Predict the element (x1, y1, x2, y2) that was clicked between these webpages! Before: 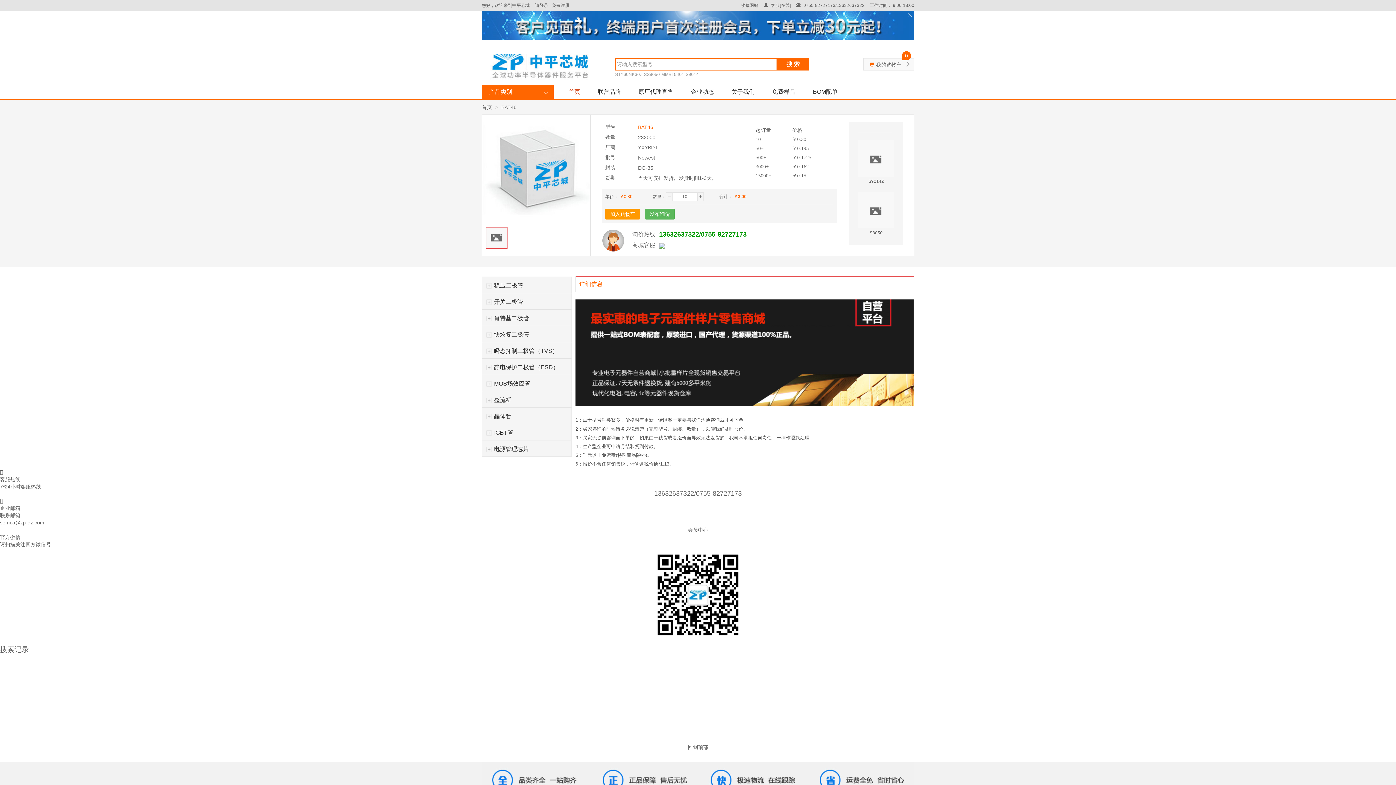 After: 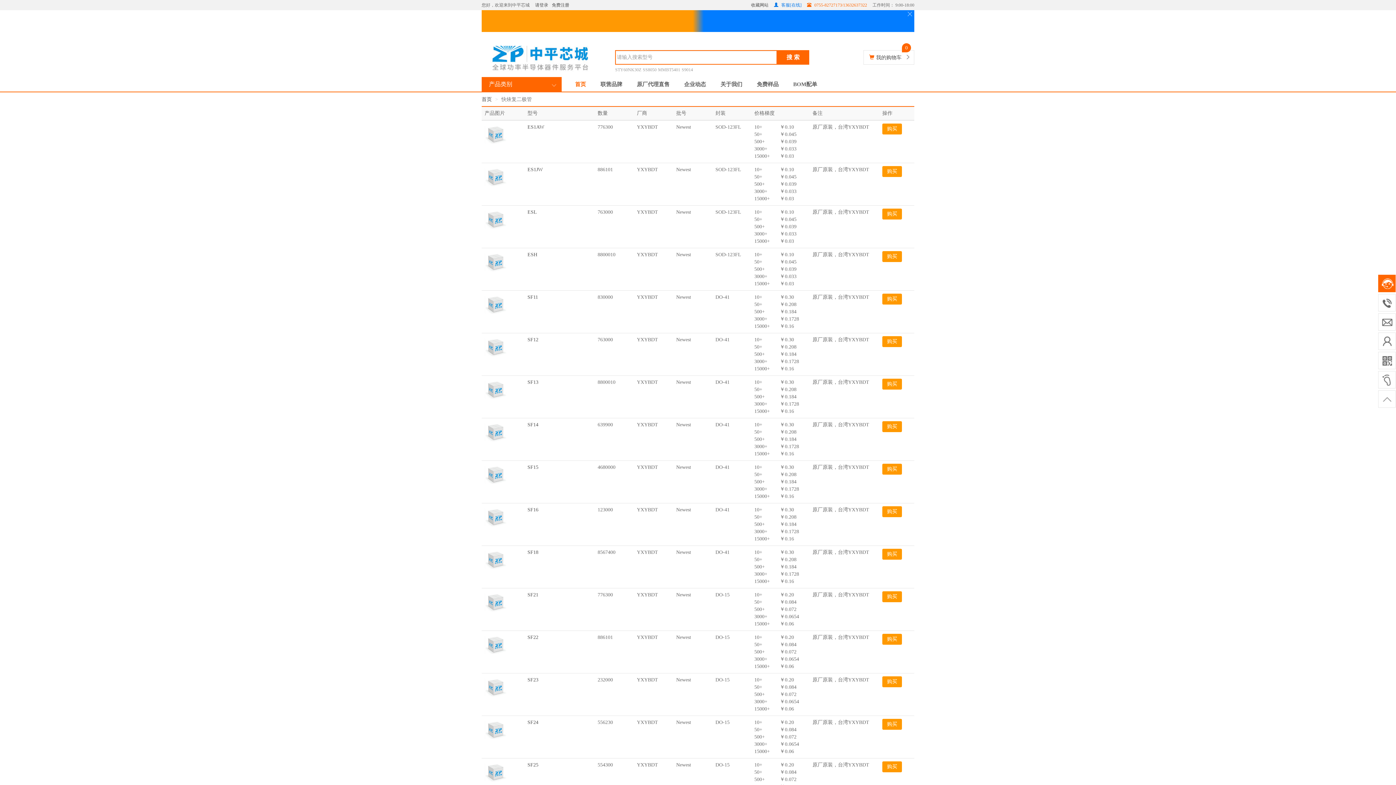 Action: label:  快烣复二极管 bbox: (486, 331, 529, 337)